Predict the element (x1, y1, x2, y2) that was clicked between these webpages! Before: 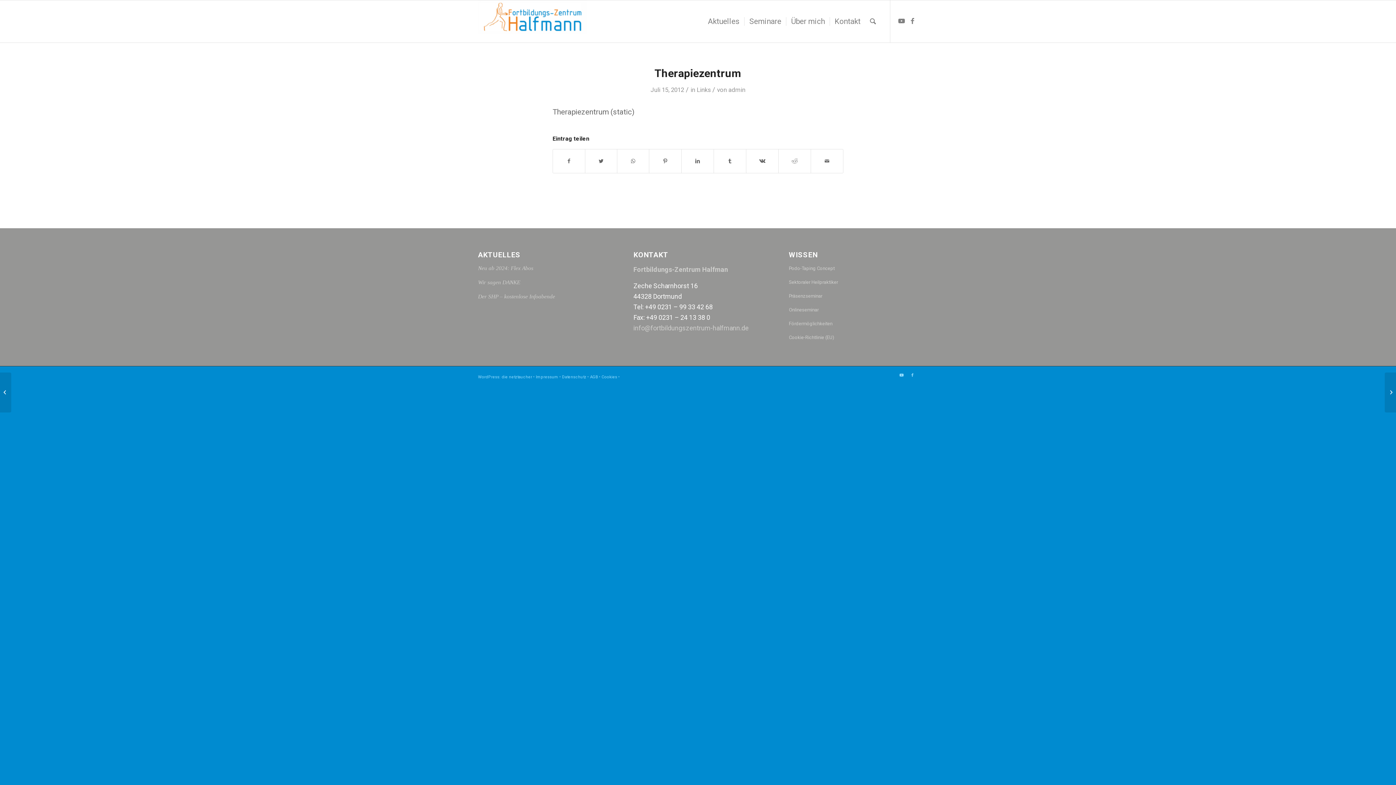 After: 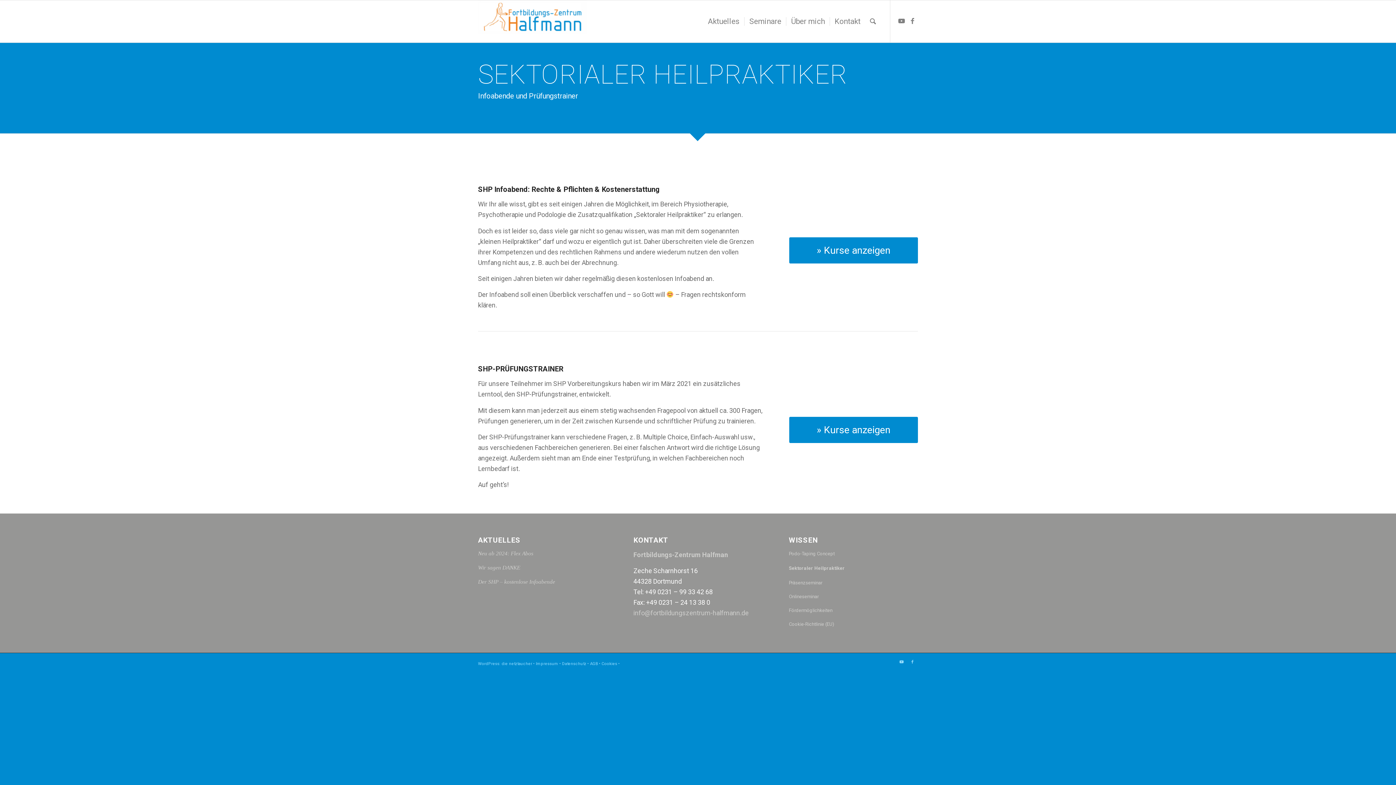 Action: label: Sektoraler Heilpraktiker bbox: (789, 275, 918, 289)